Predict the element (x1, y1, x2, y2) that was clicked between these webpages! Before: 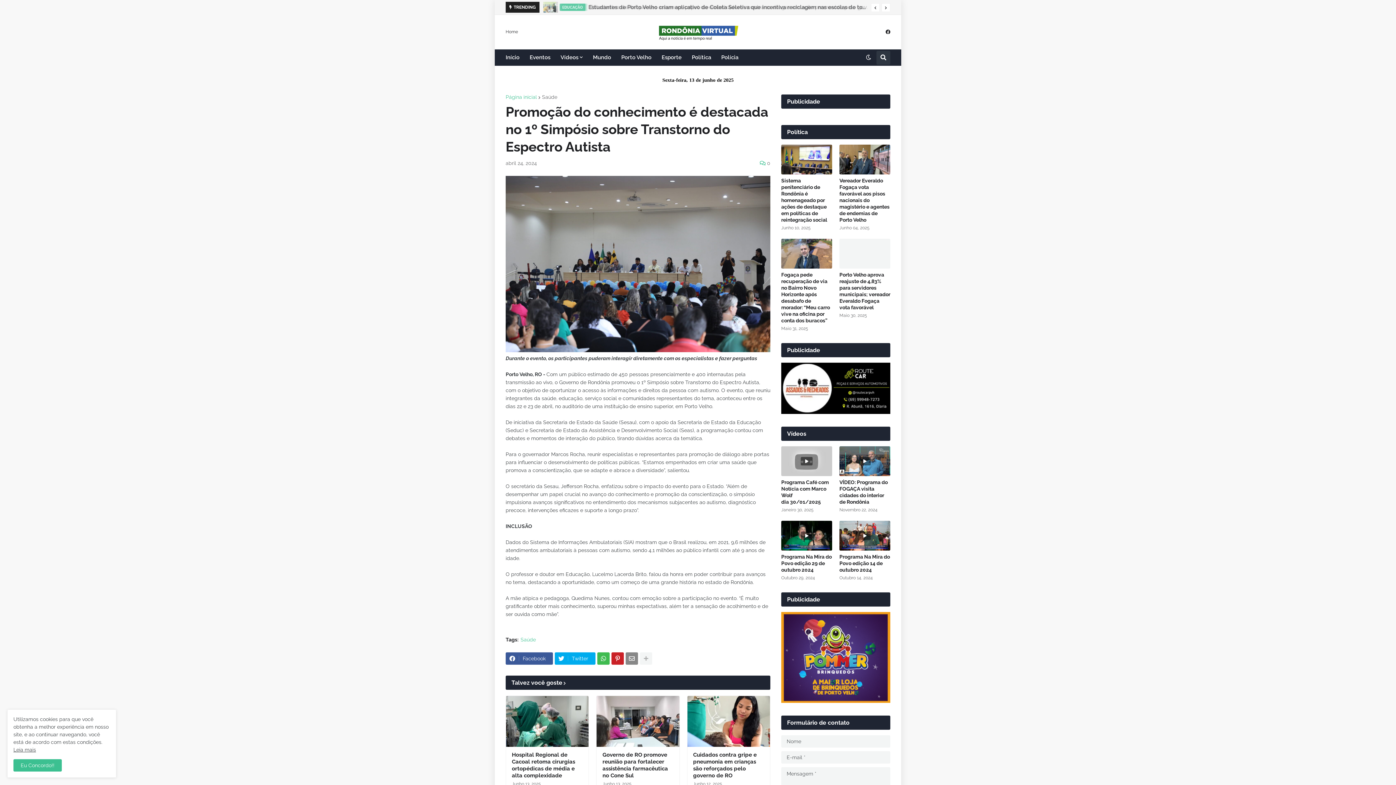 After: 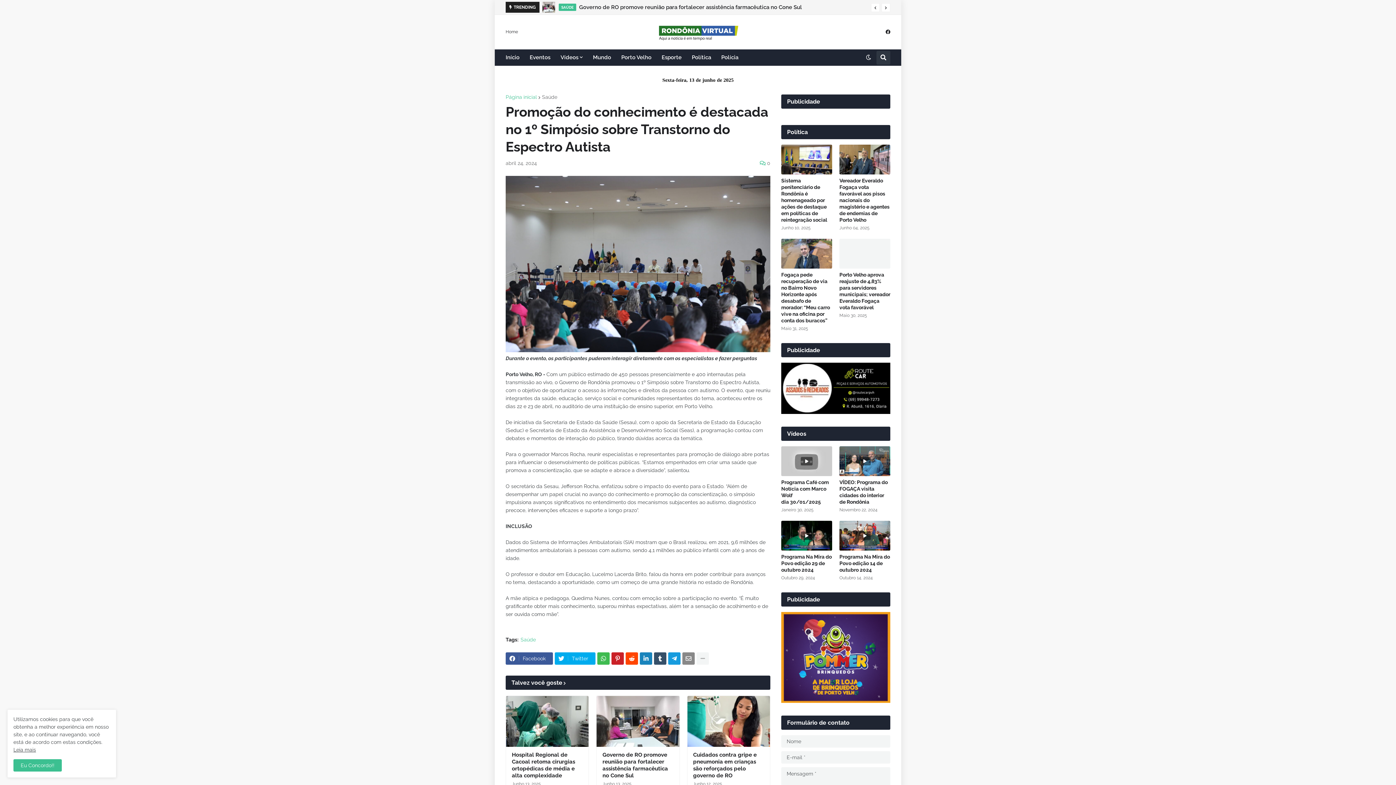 Action: bbox: (640, 652, 652, 665)